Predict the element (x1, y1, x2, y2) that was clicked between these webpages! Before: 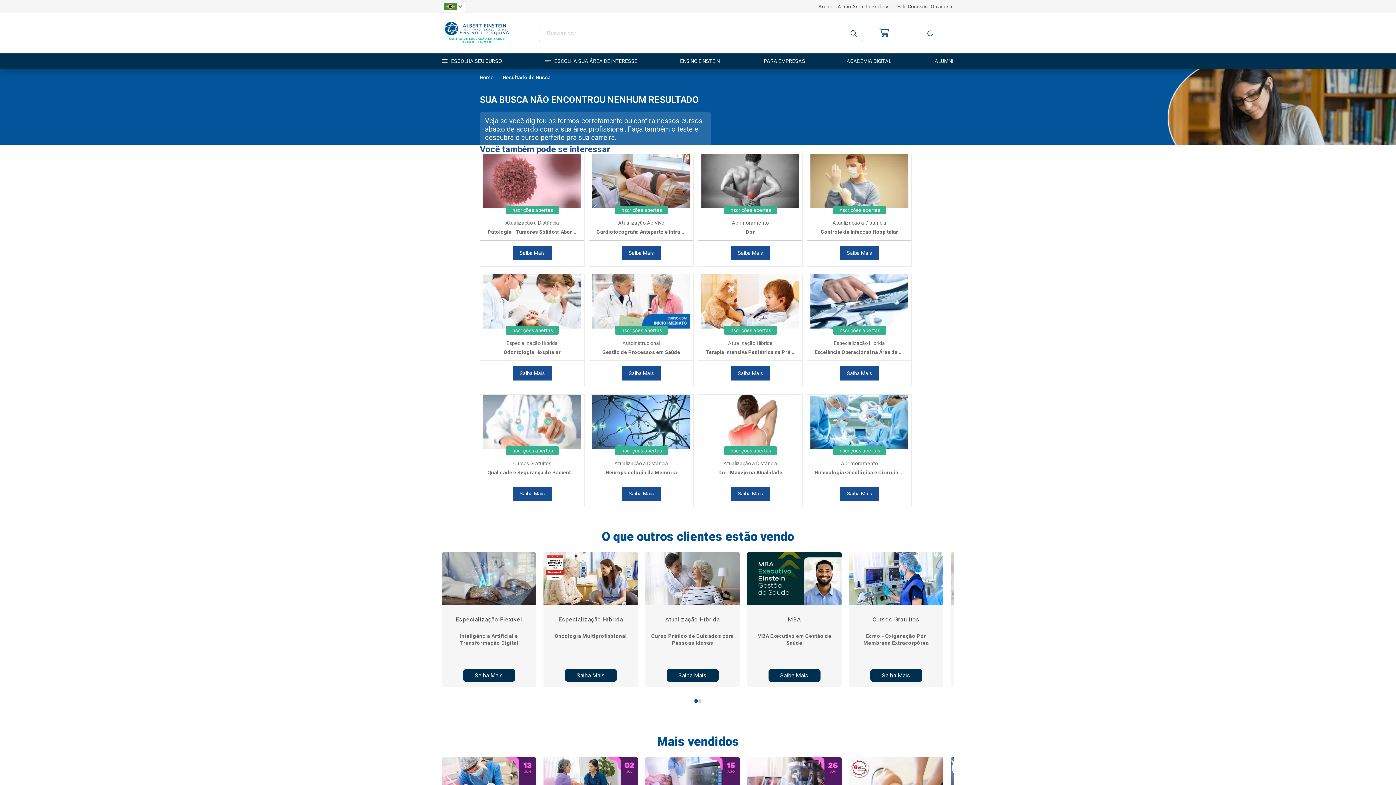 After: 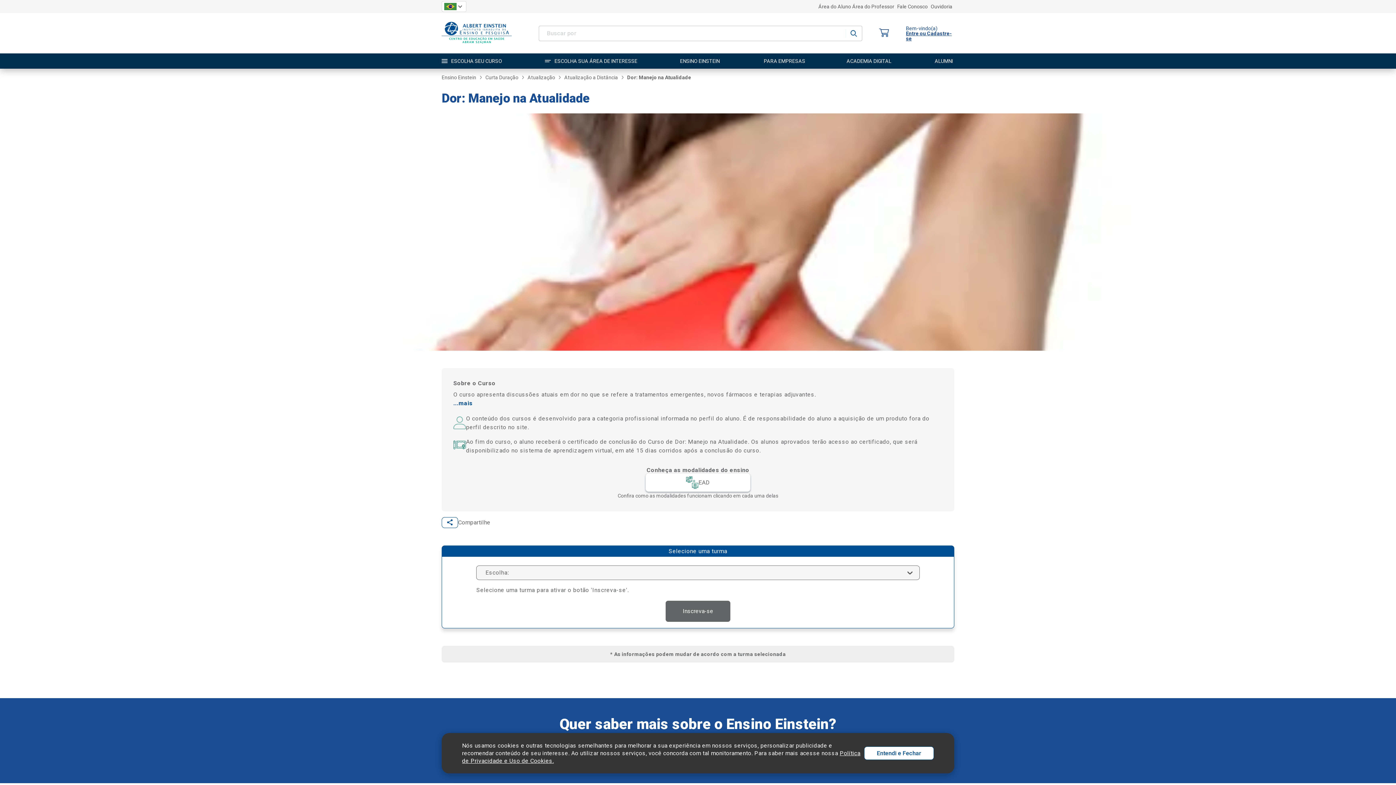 Action: label: Saiba Mais bbox: (730, 486, 770, 501)